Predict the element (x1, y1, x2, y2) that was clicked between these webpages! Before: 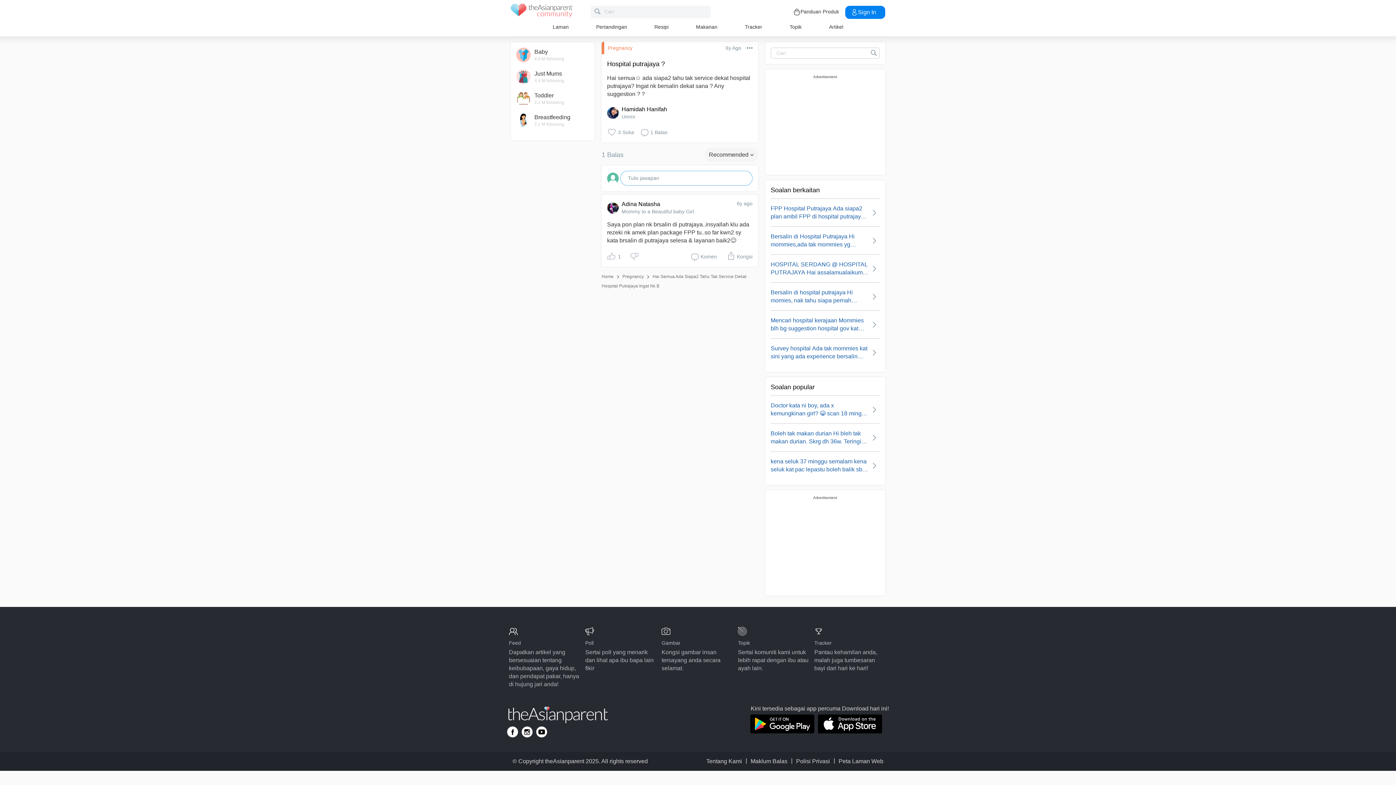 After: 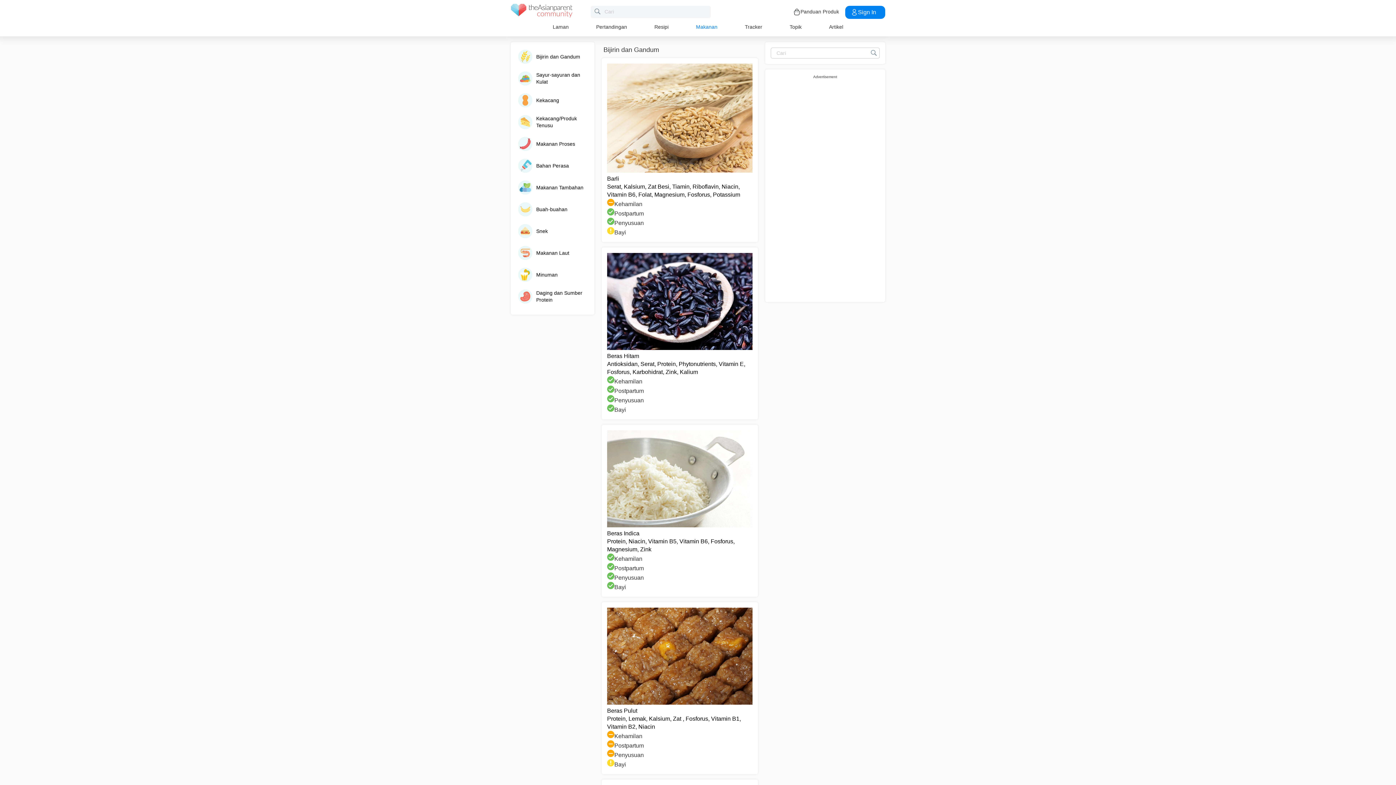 Action: bbox: (696, 24, 717, 29) label: Makanan